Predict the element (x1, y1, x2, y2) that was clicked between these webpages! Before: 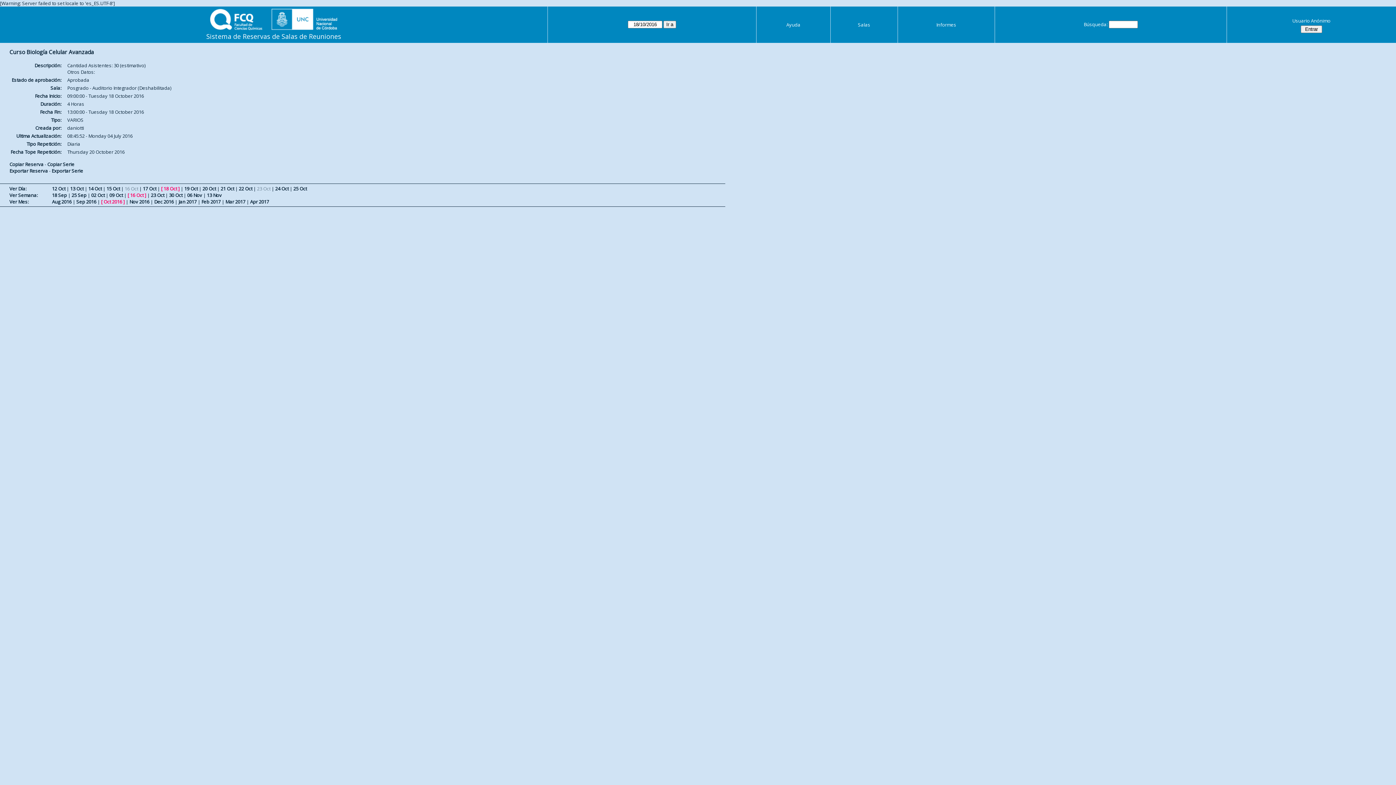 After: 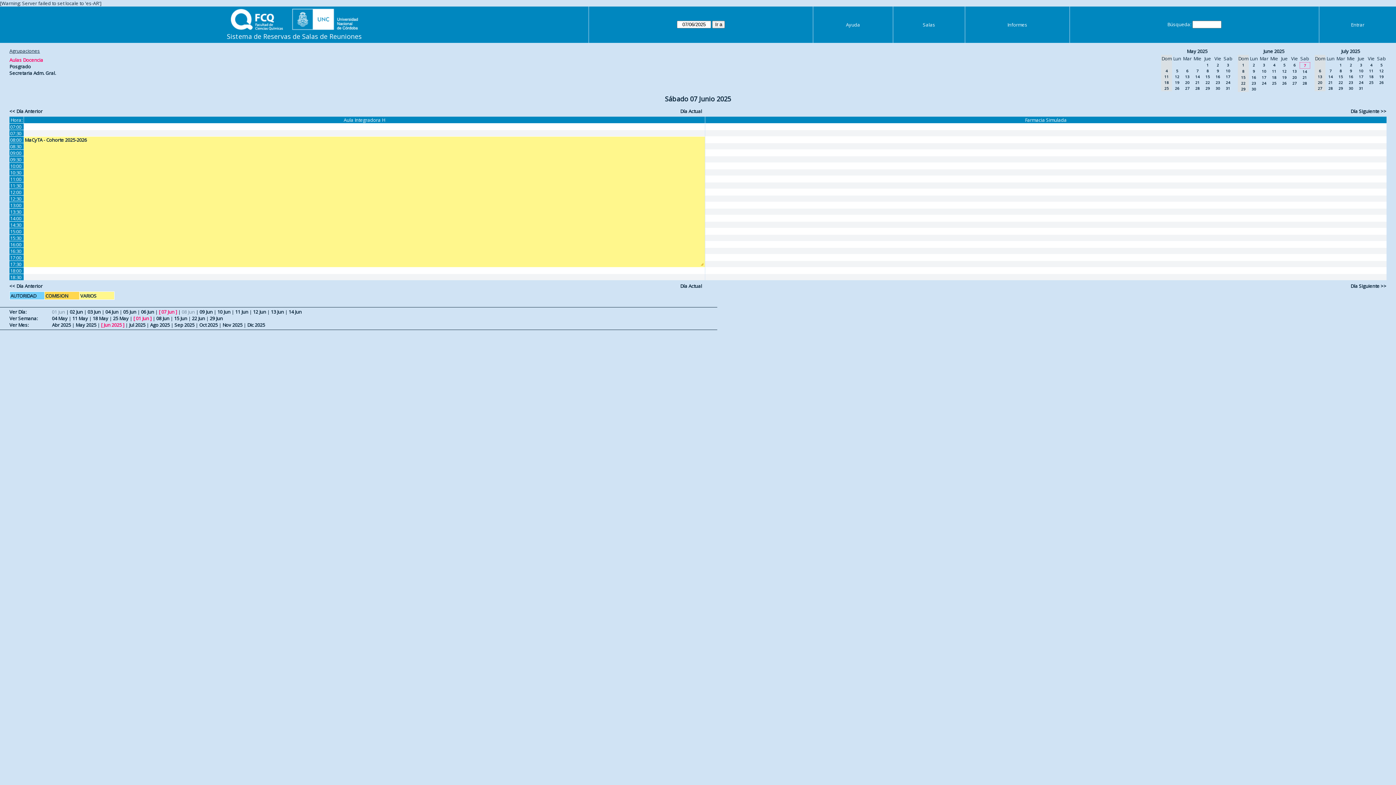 Action: bbox: (206, 32, 341, 40) label: Sistema de Reservas de Salas de Reuniones